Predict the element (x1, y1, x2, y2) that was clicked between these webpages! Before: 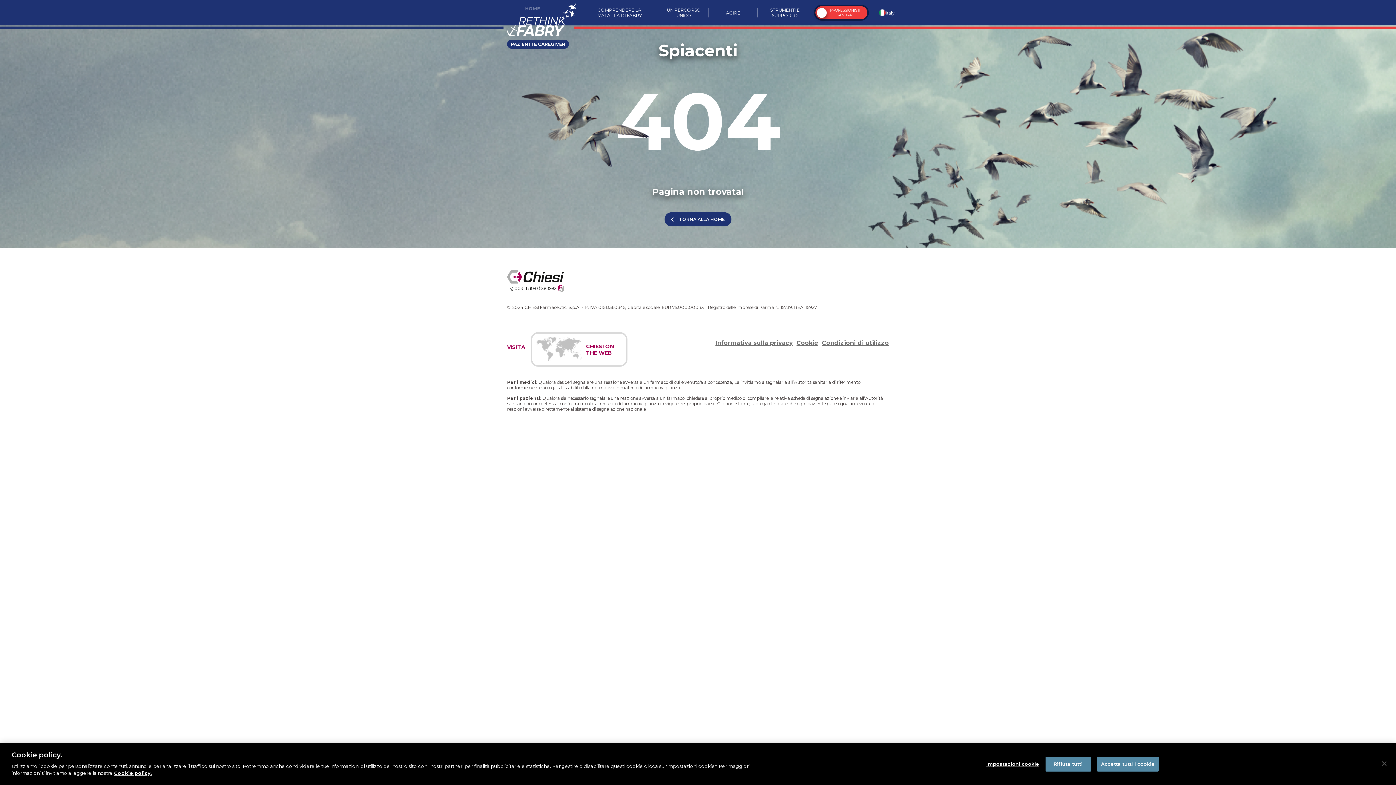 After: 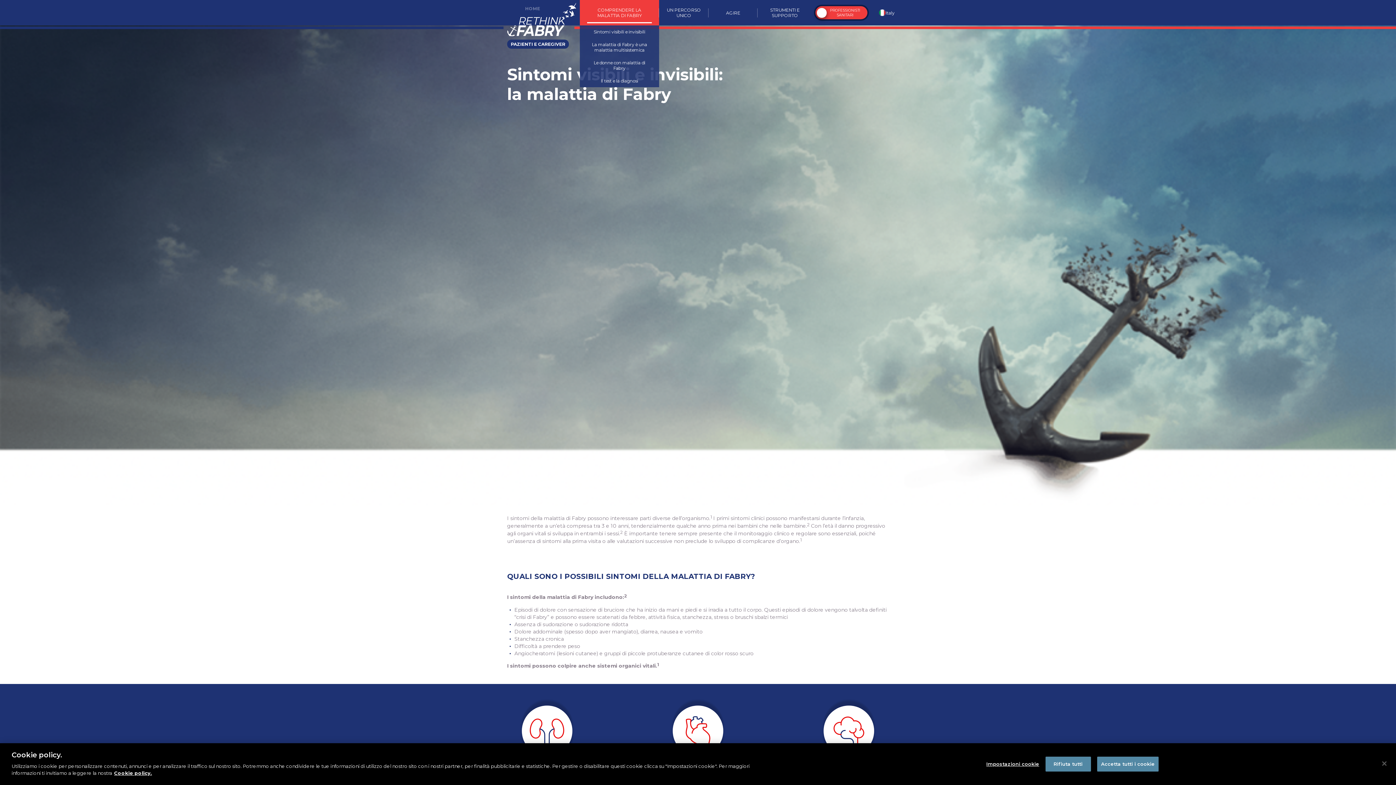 Action: label: COMPRENDERE LA MALATTIA DI FABRY bbox: (580, 0, 659, 25)